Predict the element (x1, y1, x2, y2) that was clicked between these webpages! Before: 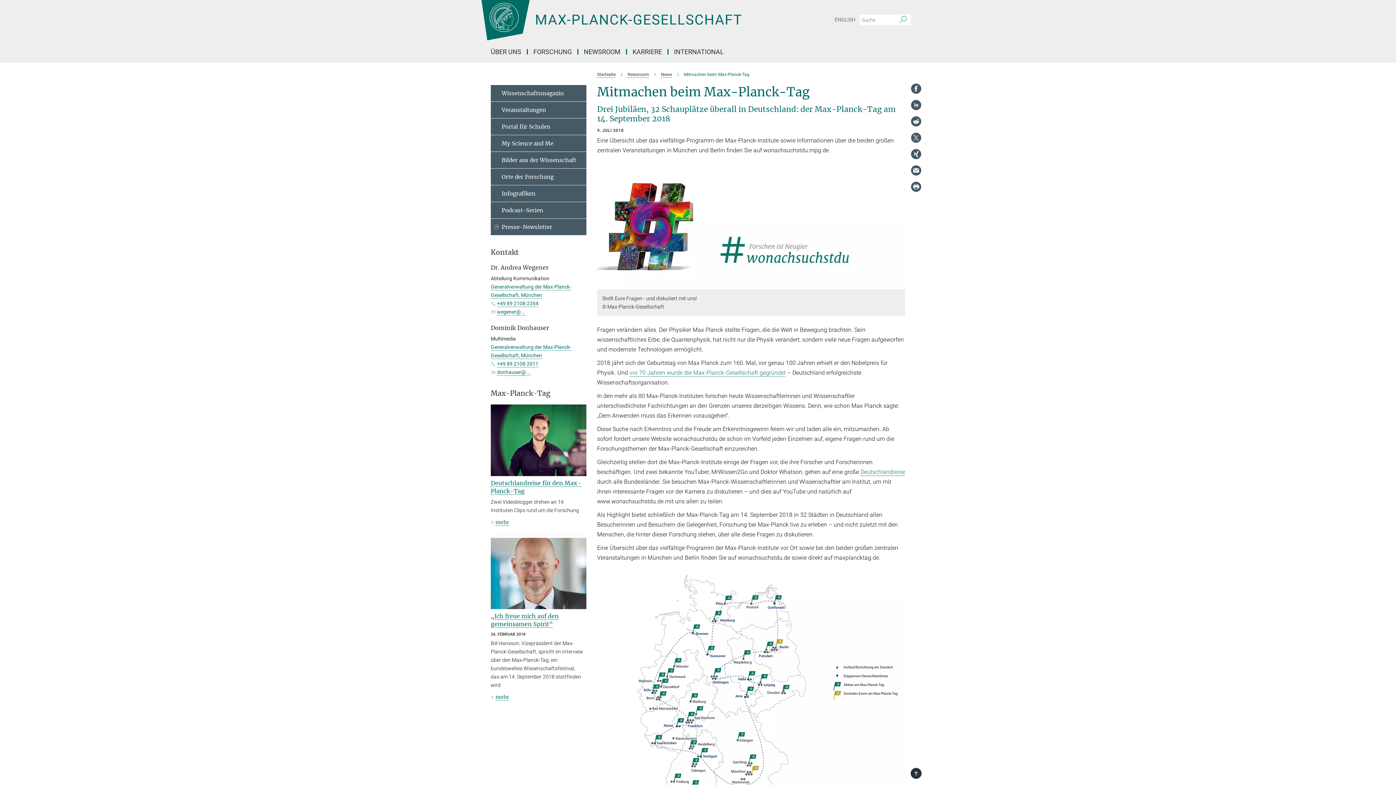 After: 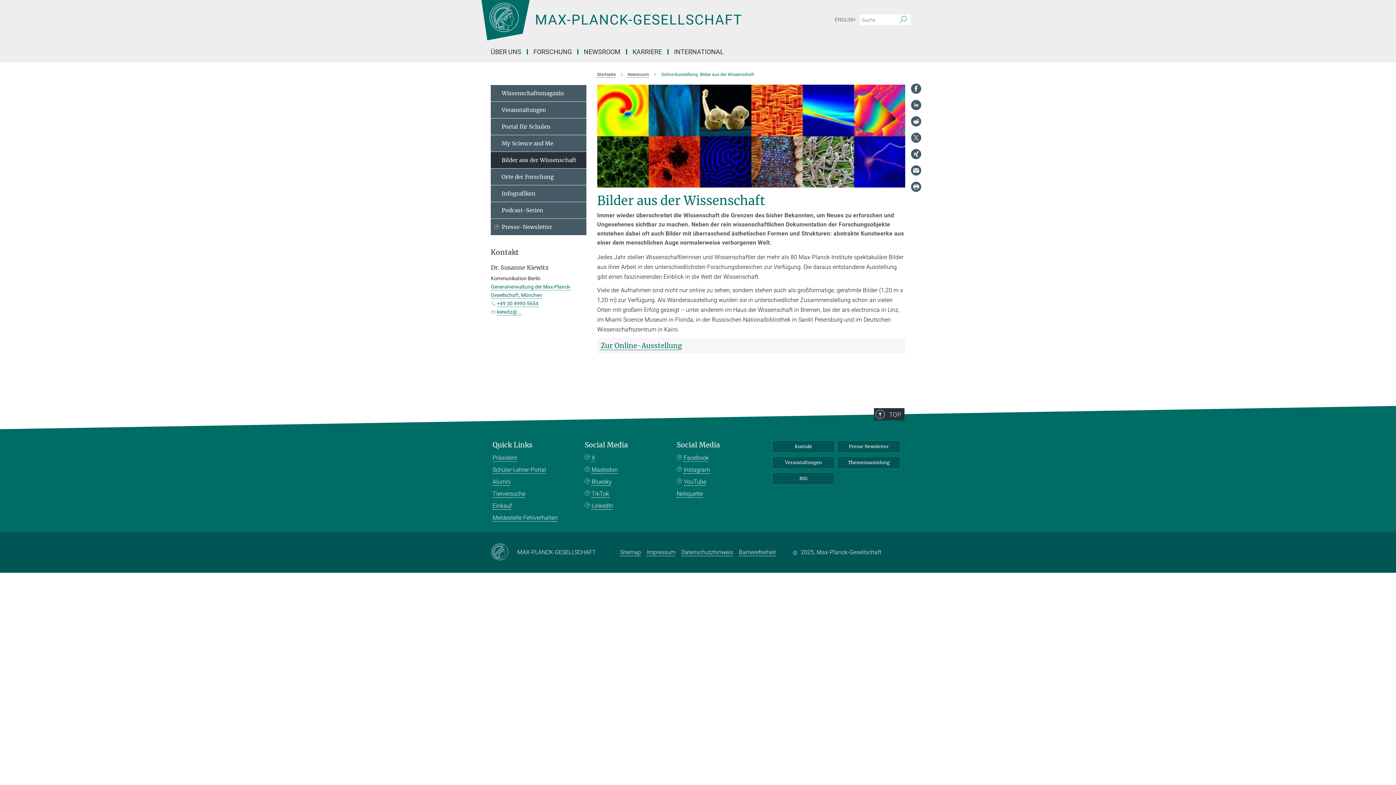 Action: bbox: (490, 152, 586, 168) label: Bilder aus der Wissenschaft